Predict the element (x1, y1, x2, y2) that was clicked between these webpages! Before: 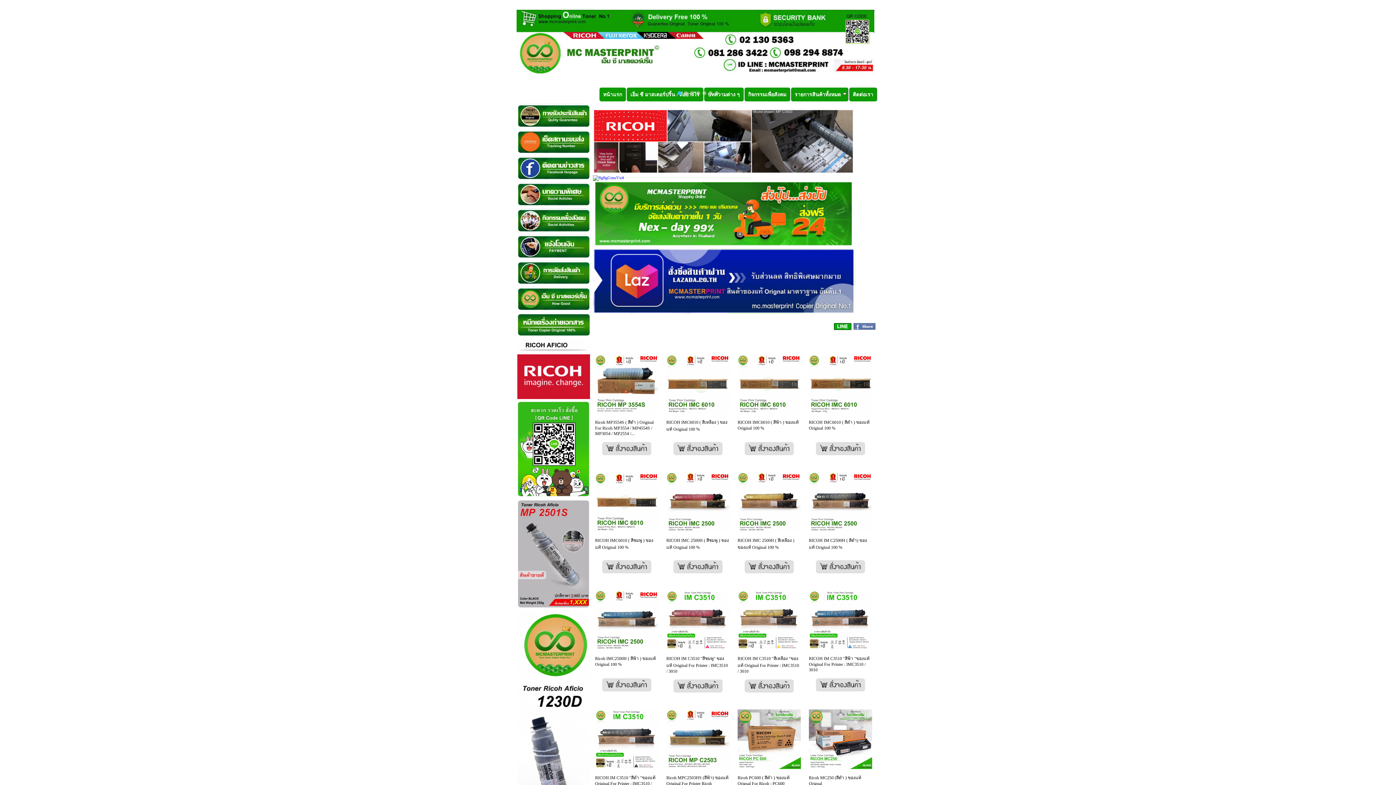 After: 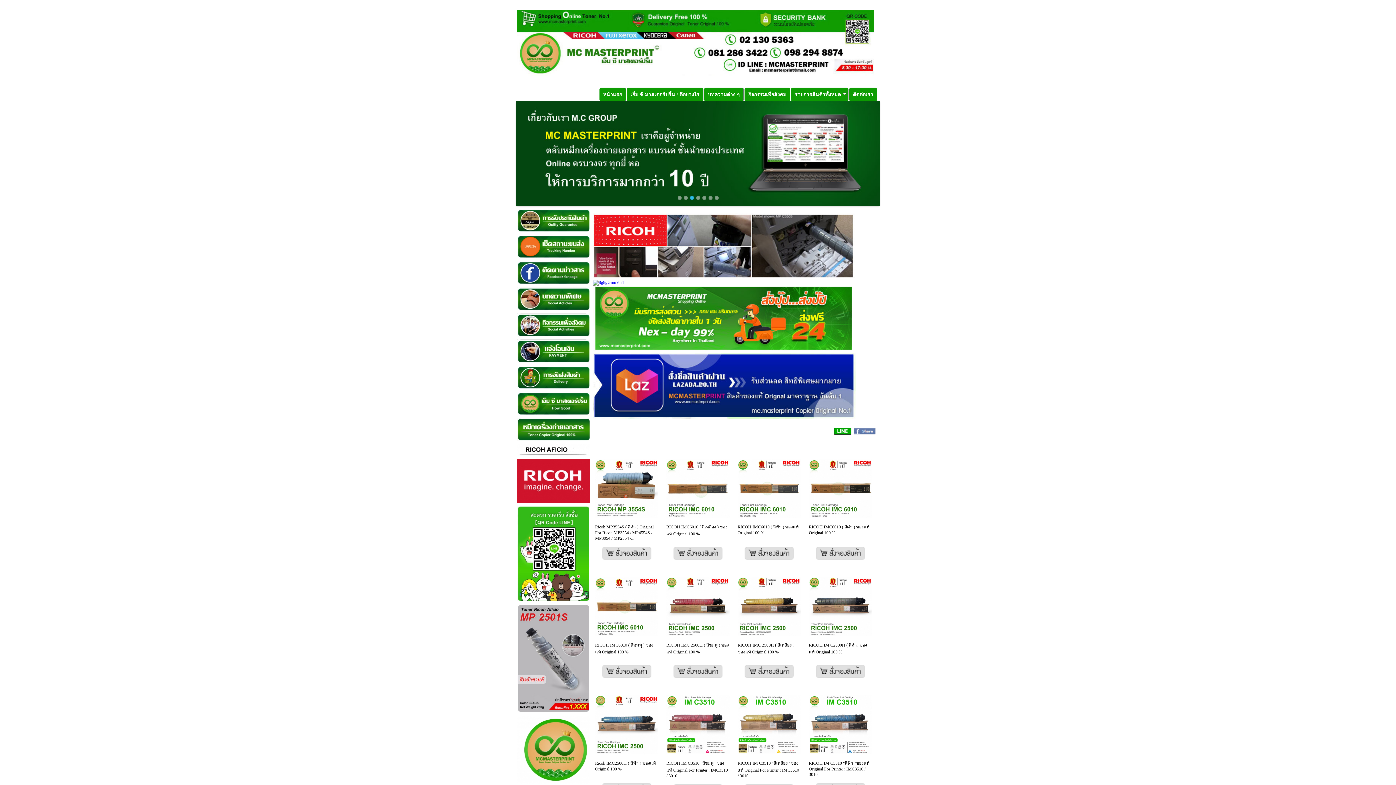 Action: bbox: (517, 104, 590, 109)